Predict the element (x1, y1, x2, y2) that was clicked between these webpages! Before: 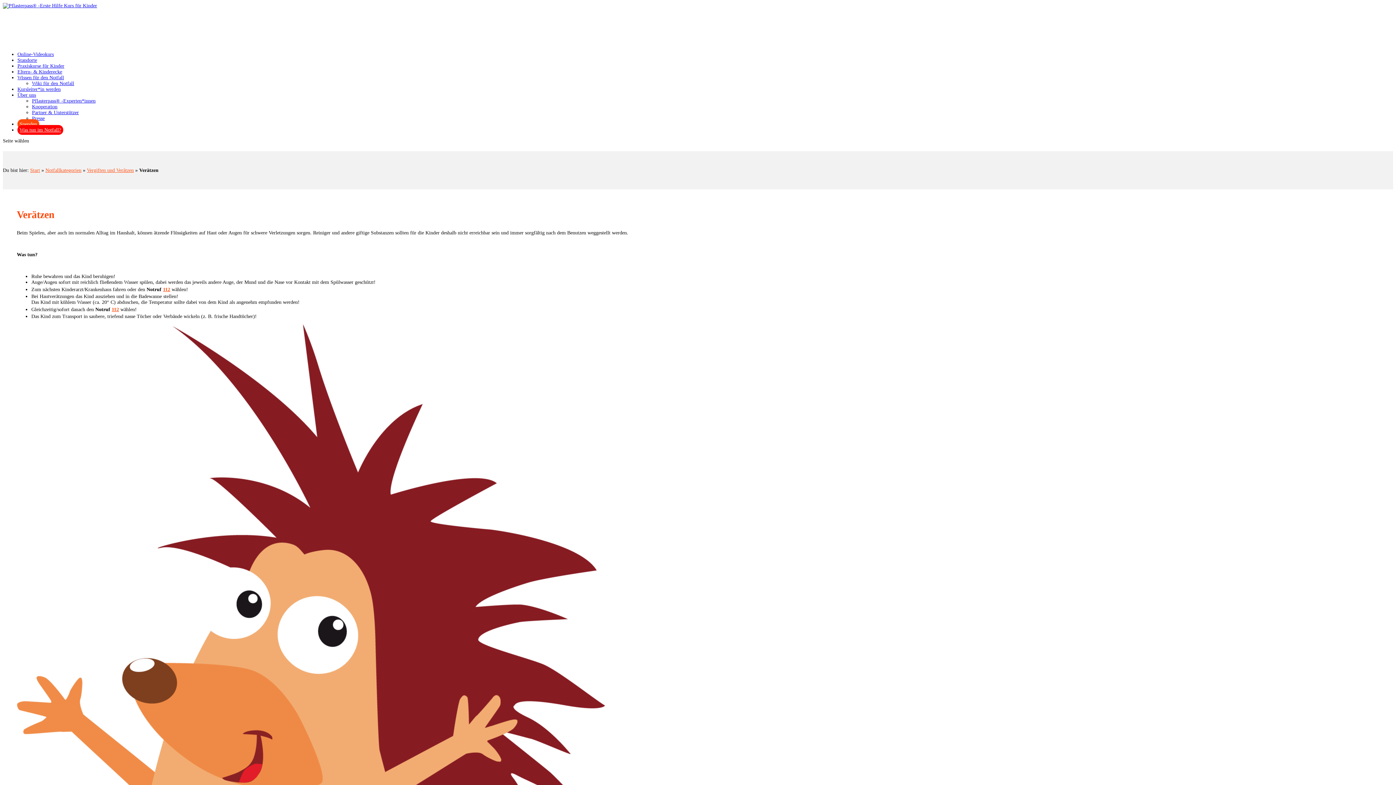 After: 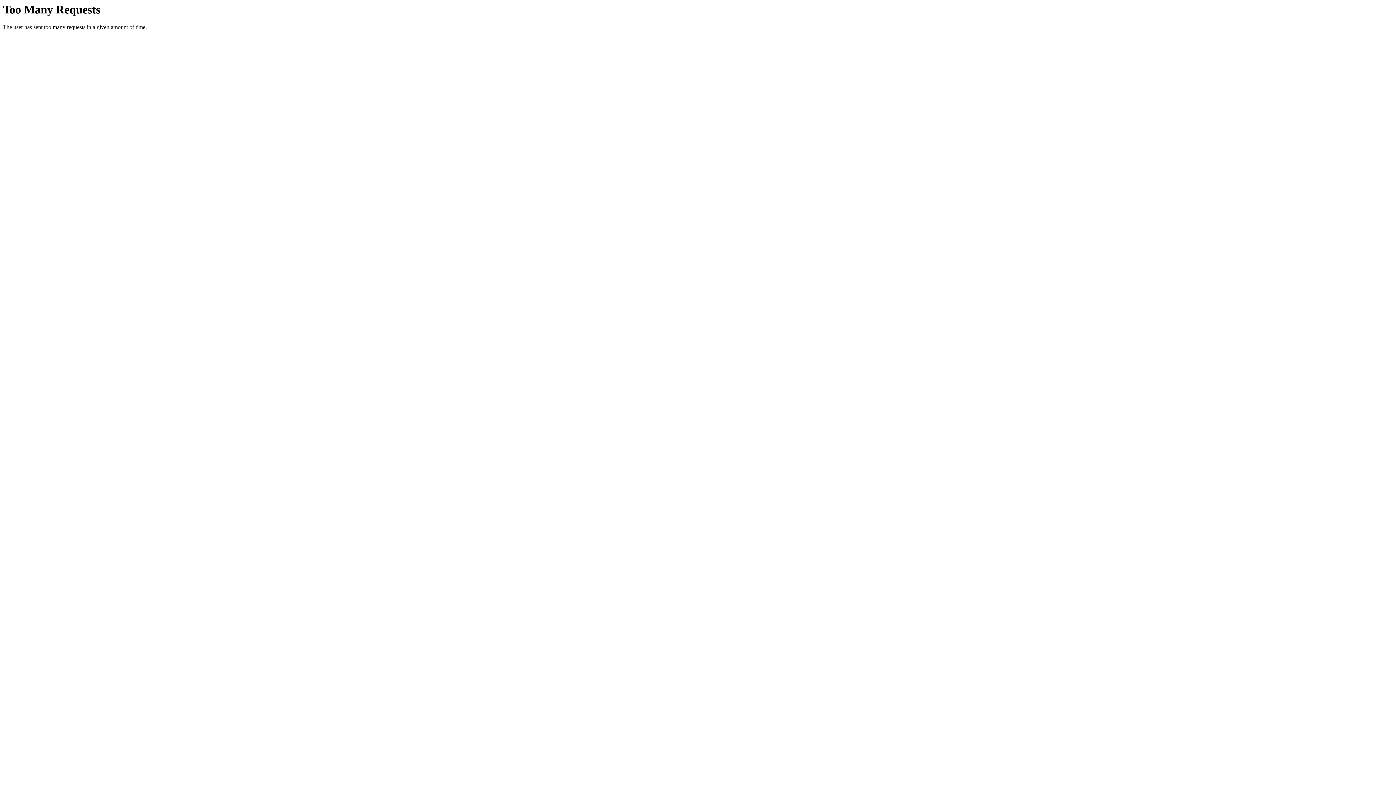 Action: bbox: (2, 2, 97, 8)